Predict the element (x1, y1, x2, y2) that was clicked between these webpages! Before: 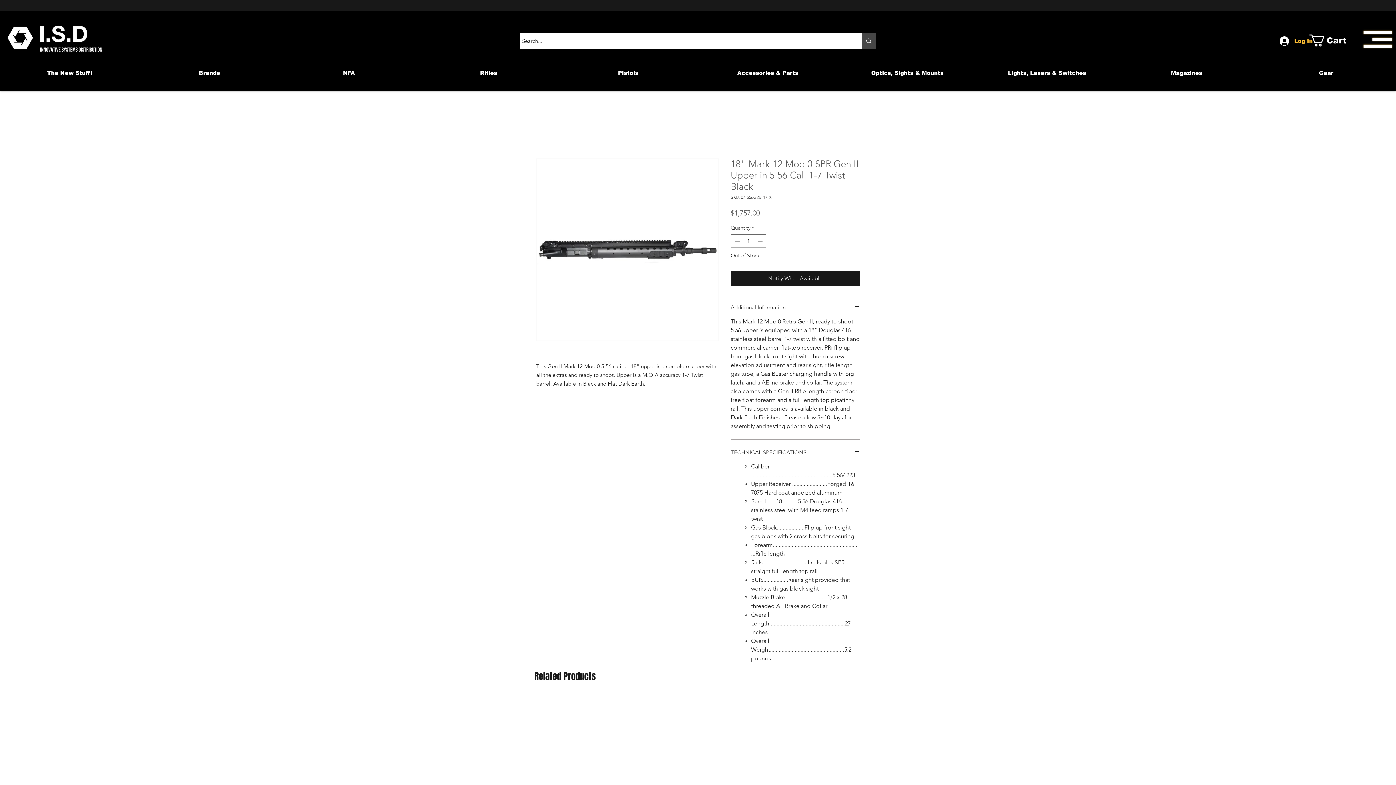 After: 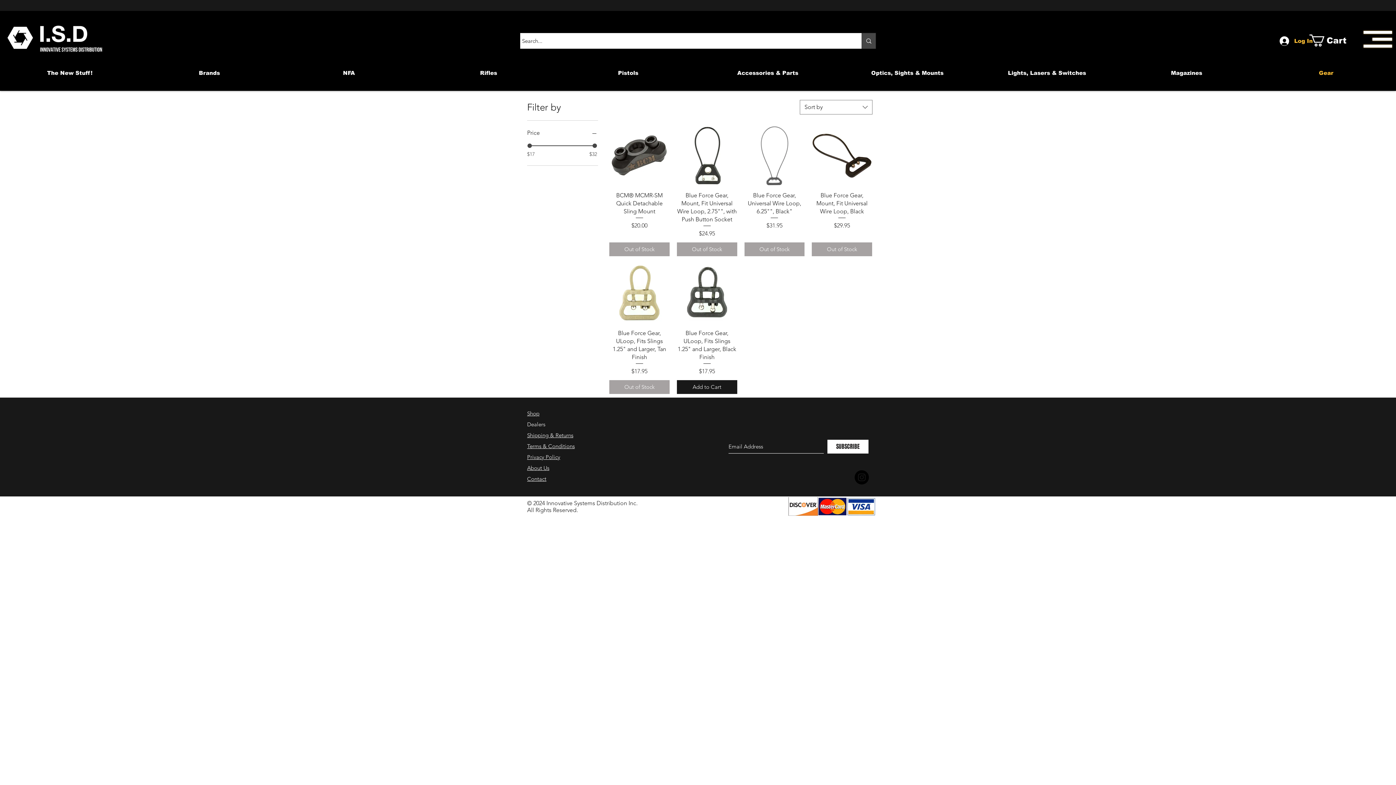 Action: label: Gear bbox: (1256, 55, 1396, 90)